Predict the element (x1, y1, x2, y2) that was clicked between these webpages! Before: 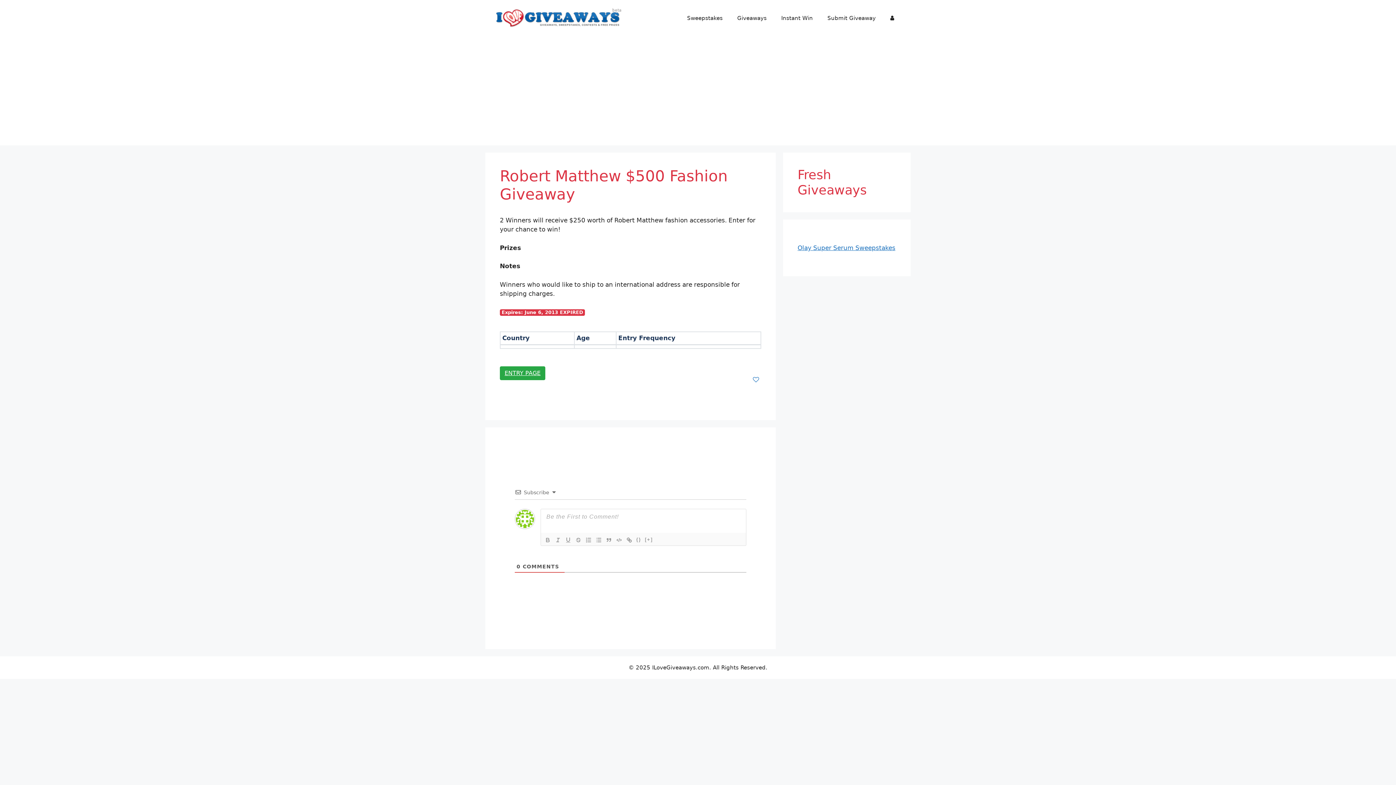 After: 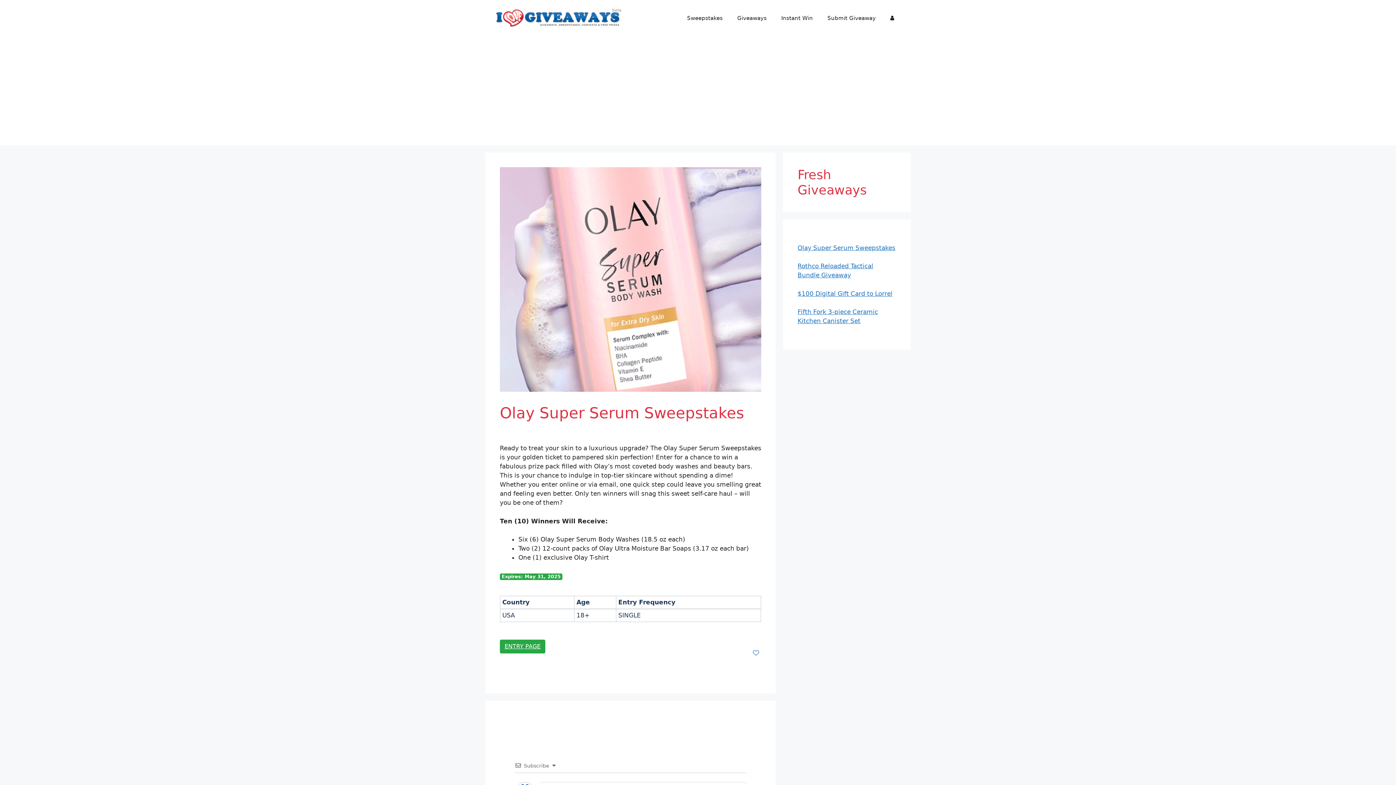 Action: bbox: (797, 244, 895, 251) label: Olay Super Serum Sweepstakes